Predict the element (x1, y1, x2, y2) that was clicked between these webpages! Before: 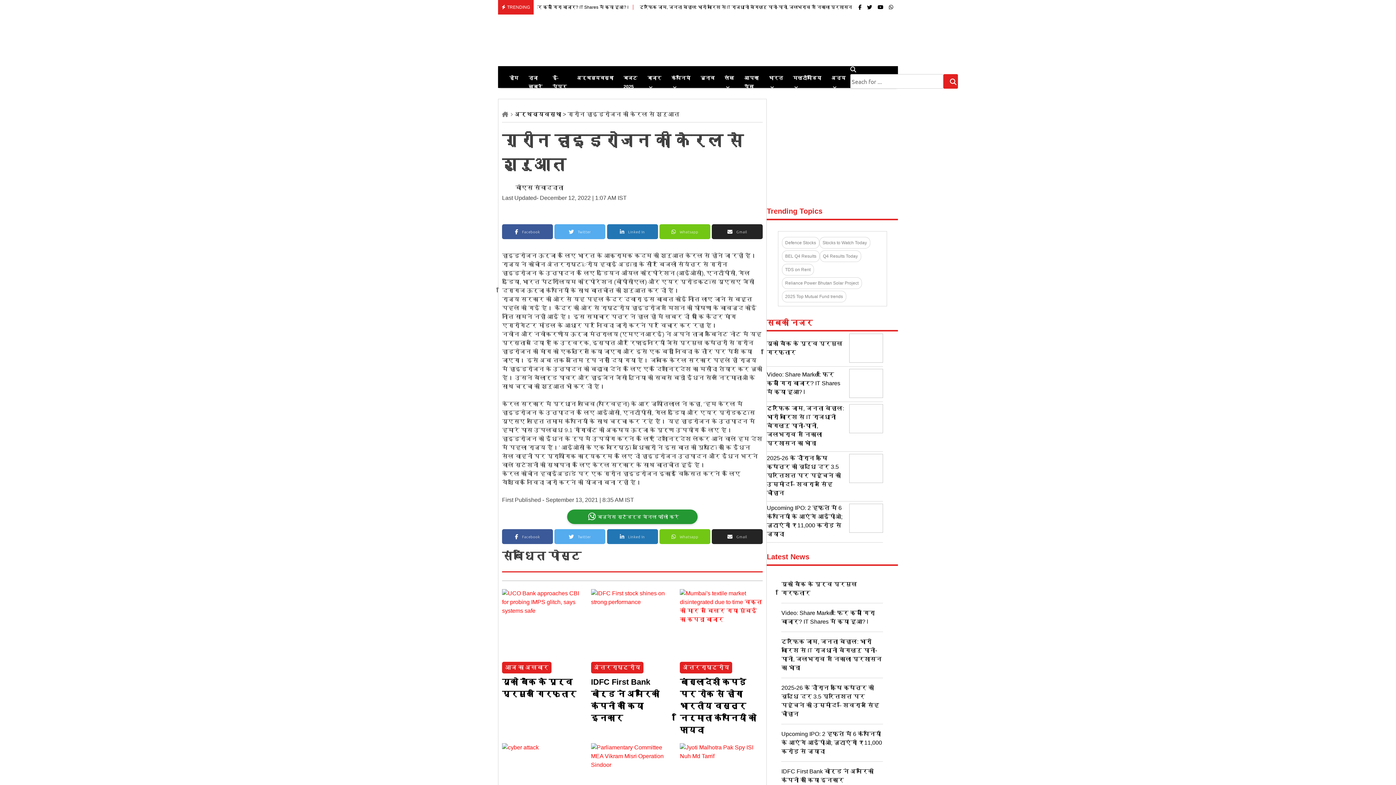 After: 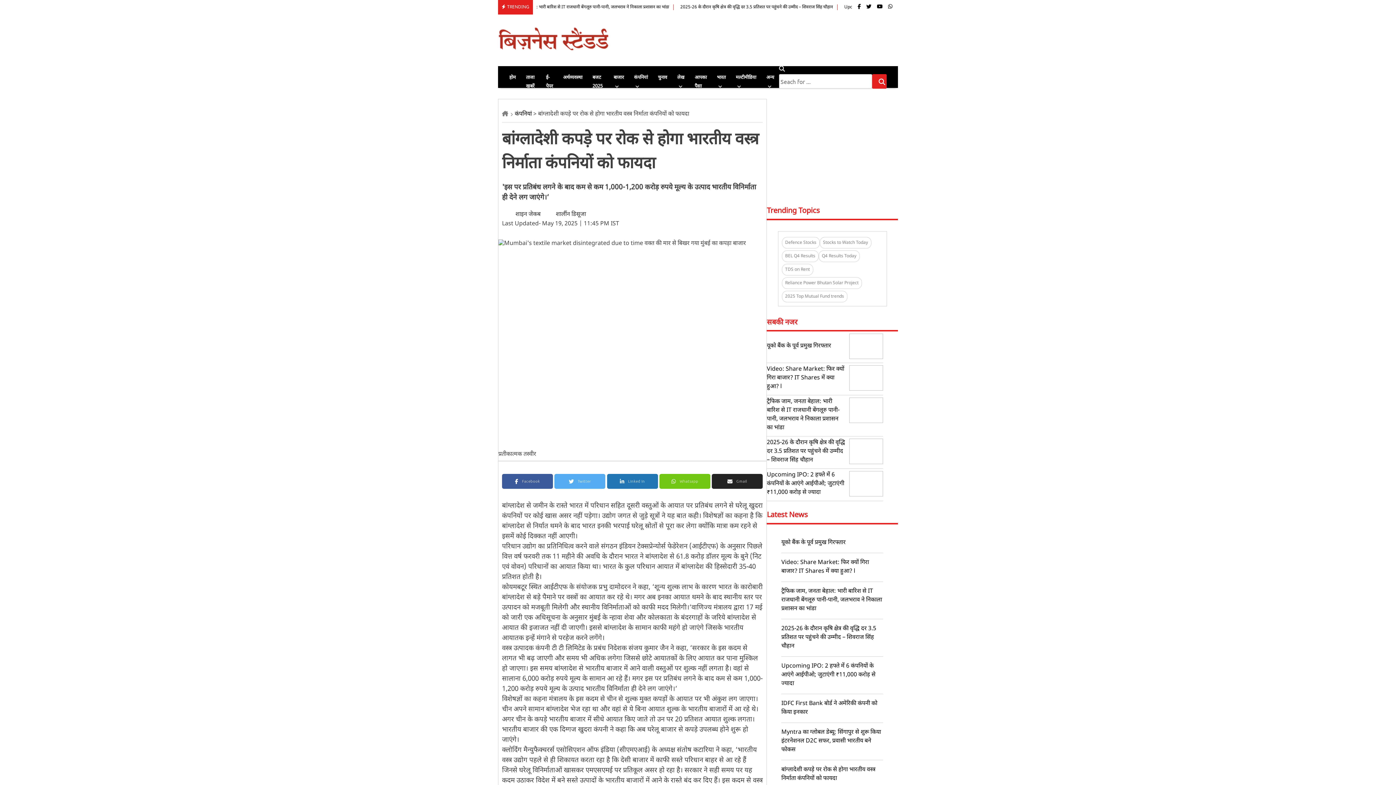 Action: label: बांग्लादेशी कपड़े पर रोक से होगा भारतीय वस्त्र निर्माता कंपनियों को फायदा bbox: (680, 677, 756, 734)